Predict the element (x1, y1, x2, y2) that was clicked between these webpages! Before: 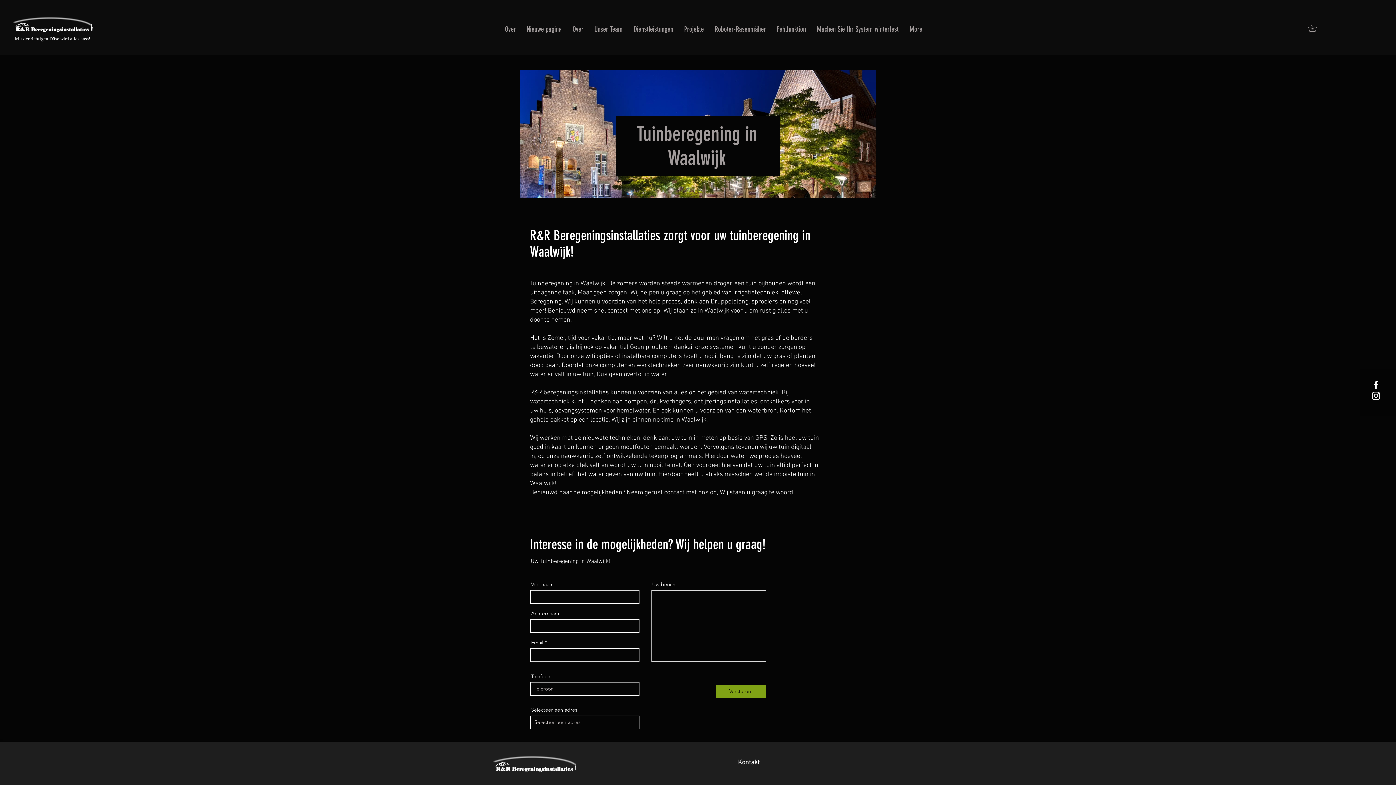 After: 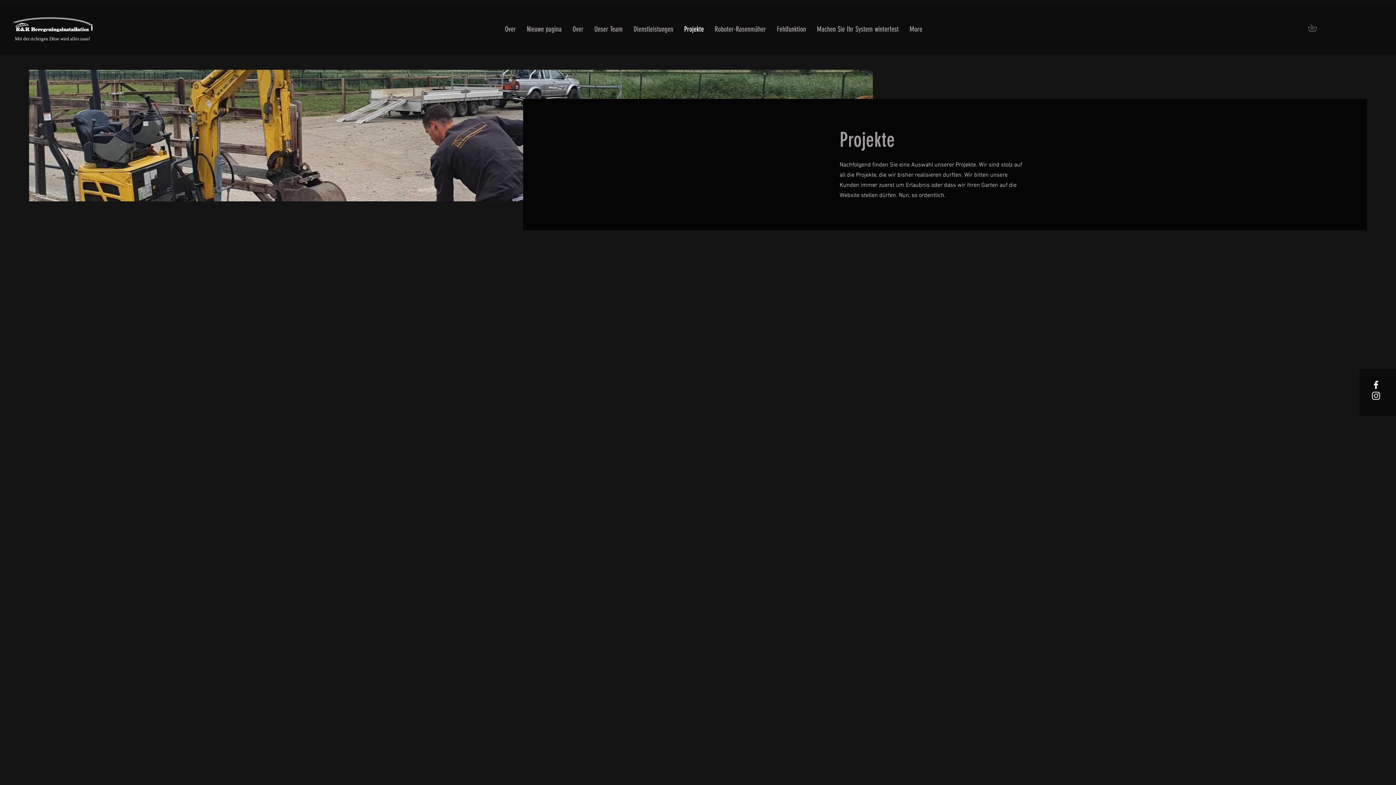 Action: bbox: (678, 24, 709, 31) label: Projekte